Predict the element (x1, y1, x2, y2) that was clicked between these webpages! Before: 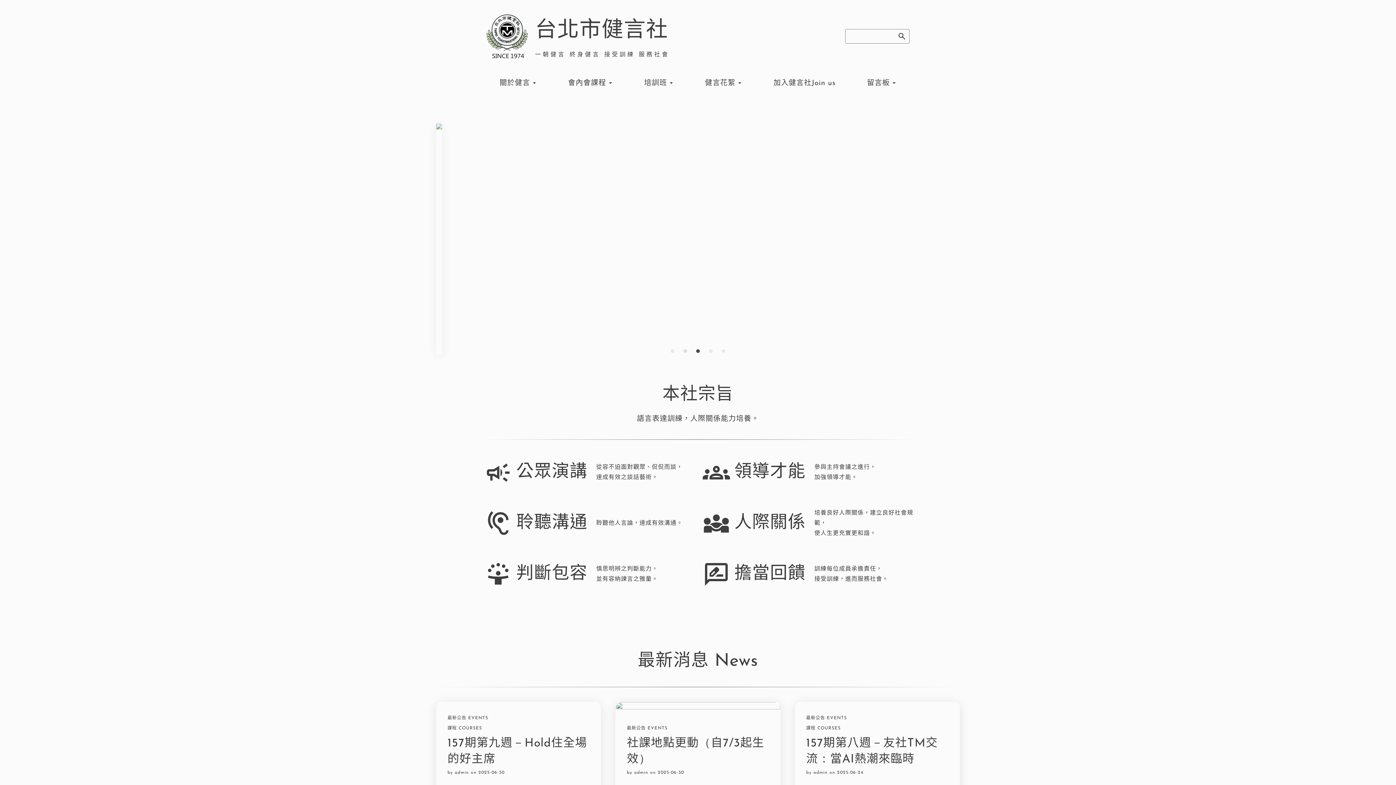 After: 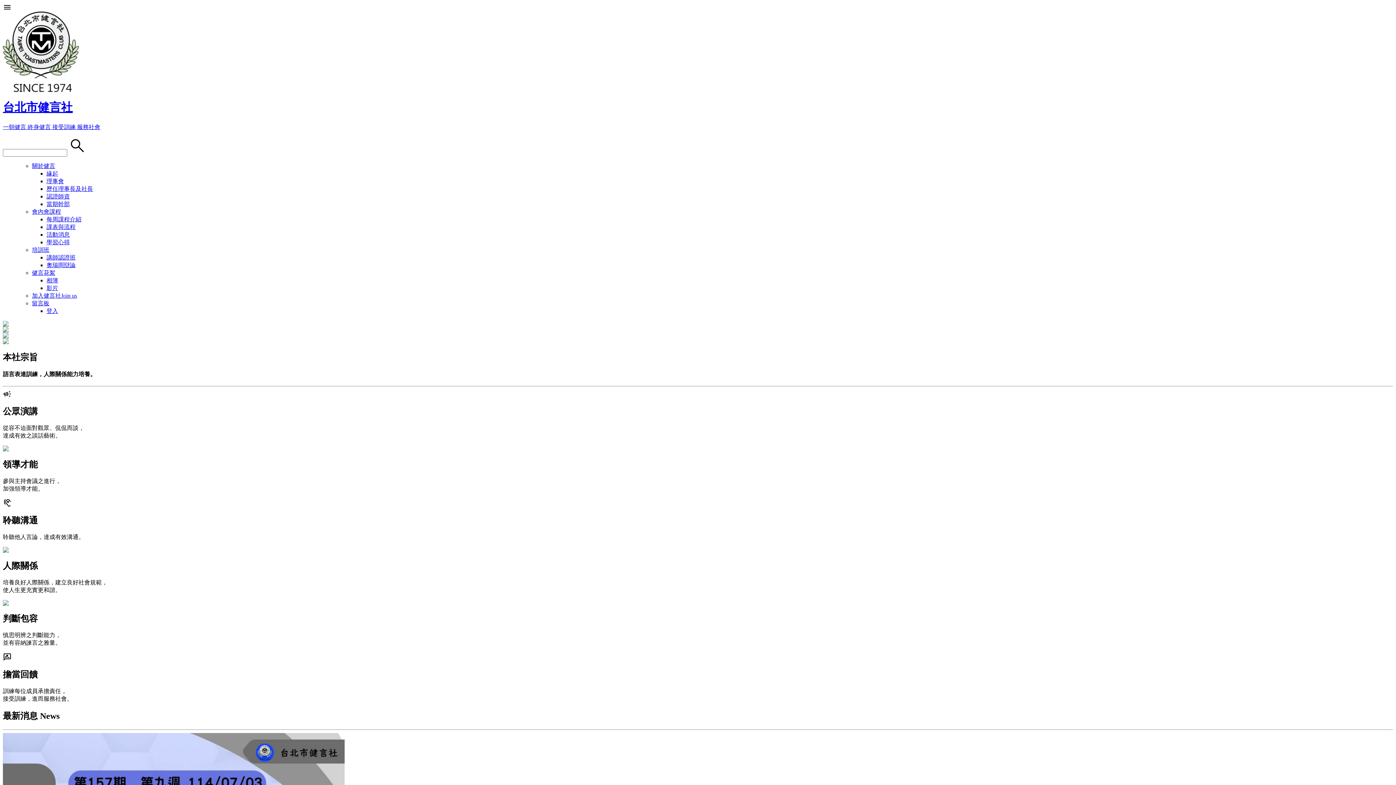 Action: bbox: (486, 14, 527, 58)